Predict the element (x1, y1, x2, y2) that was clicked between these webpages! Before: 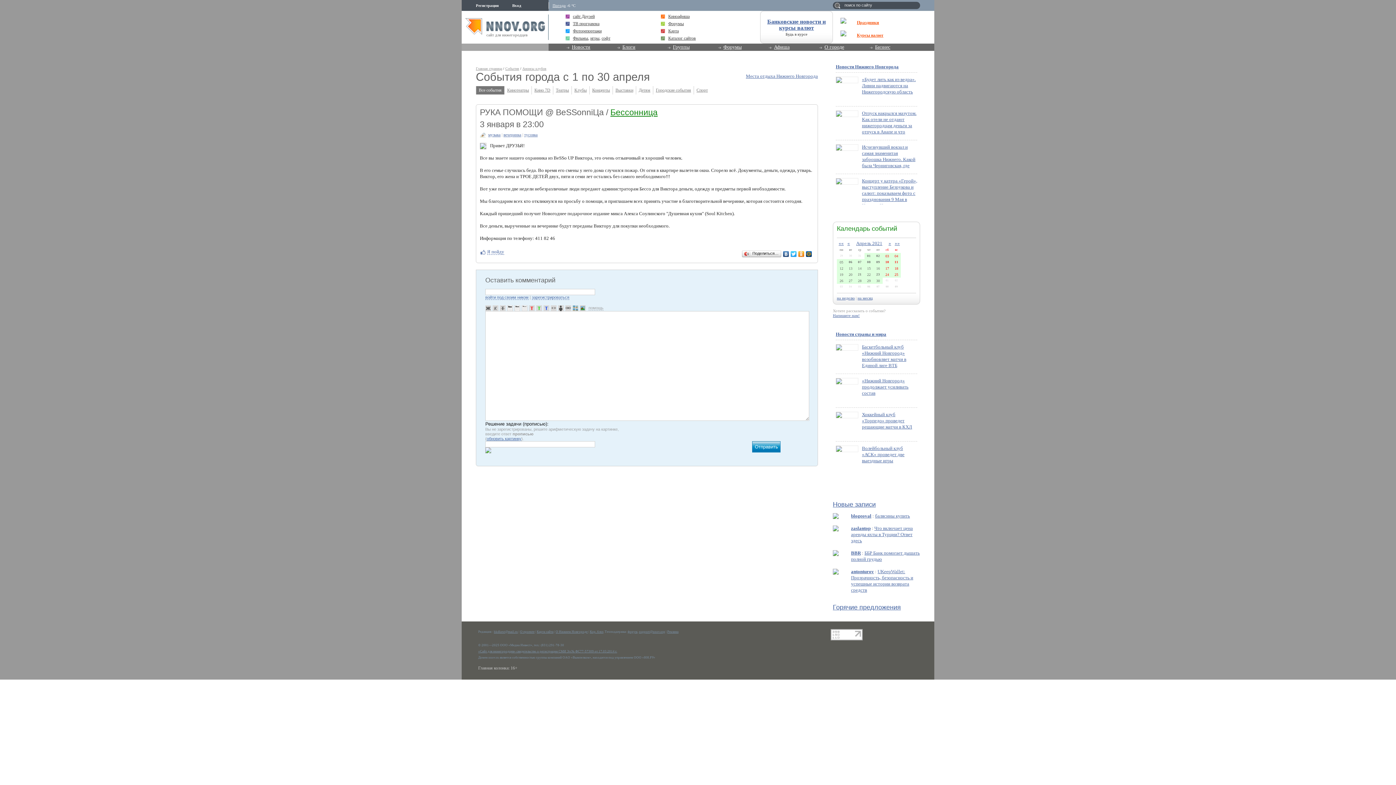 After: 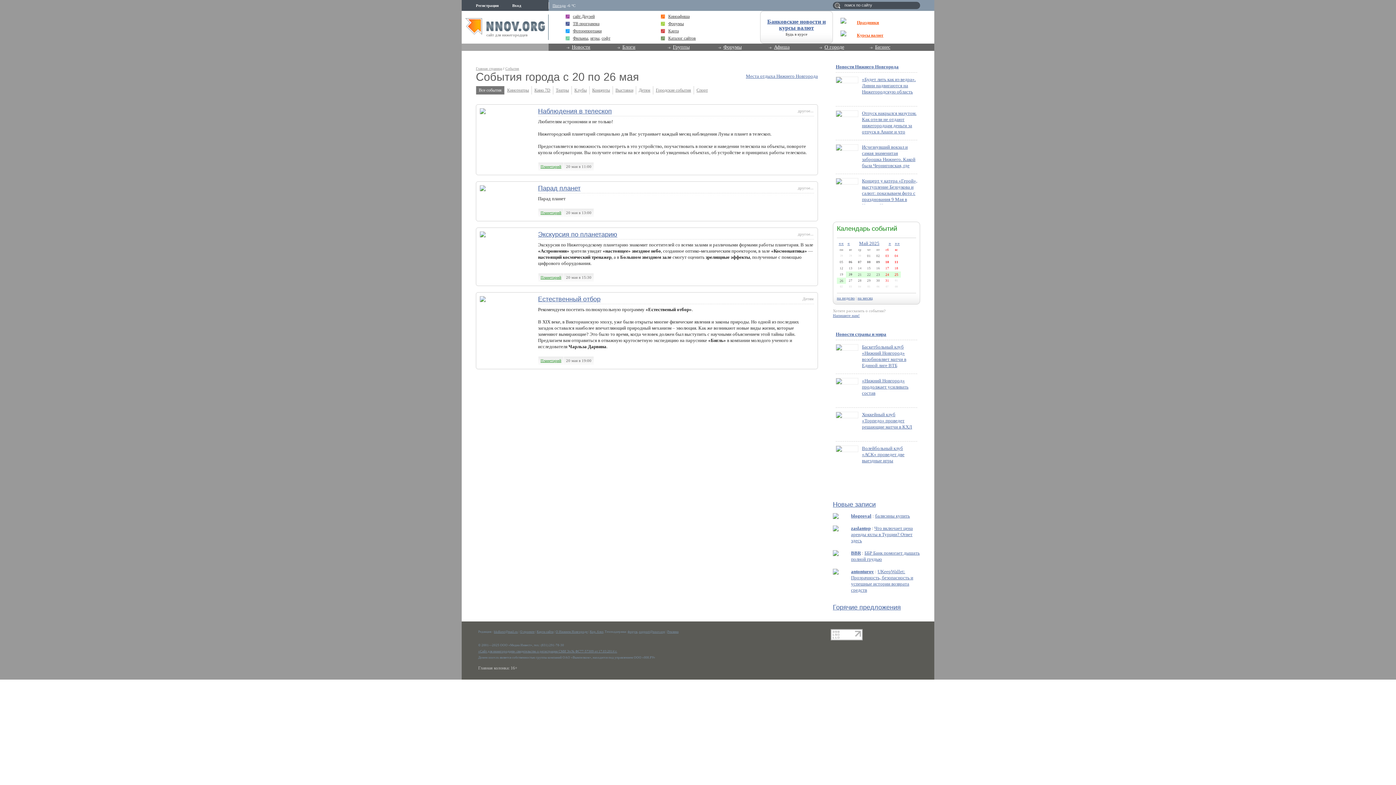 Action: bbox: (766, 43, 817, 51) label: Афиша